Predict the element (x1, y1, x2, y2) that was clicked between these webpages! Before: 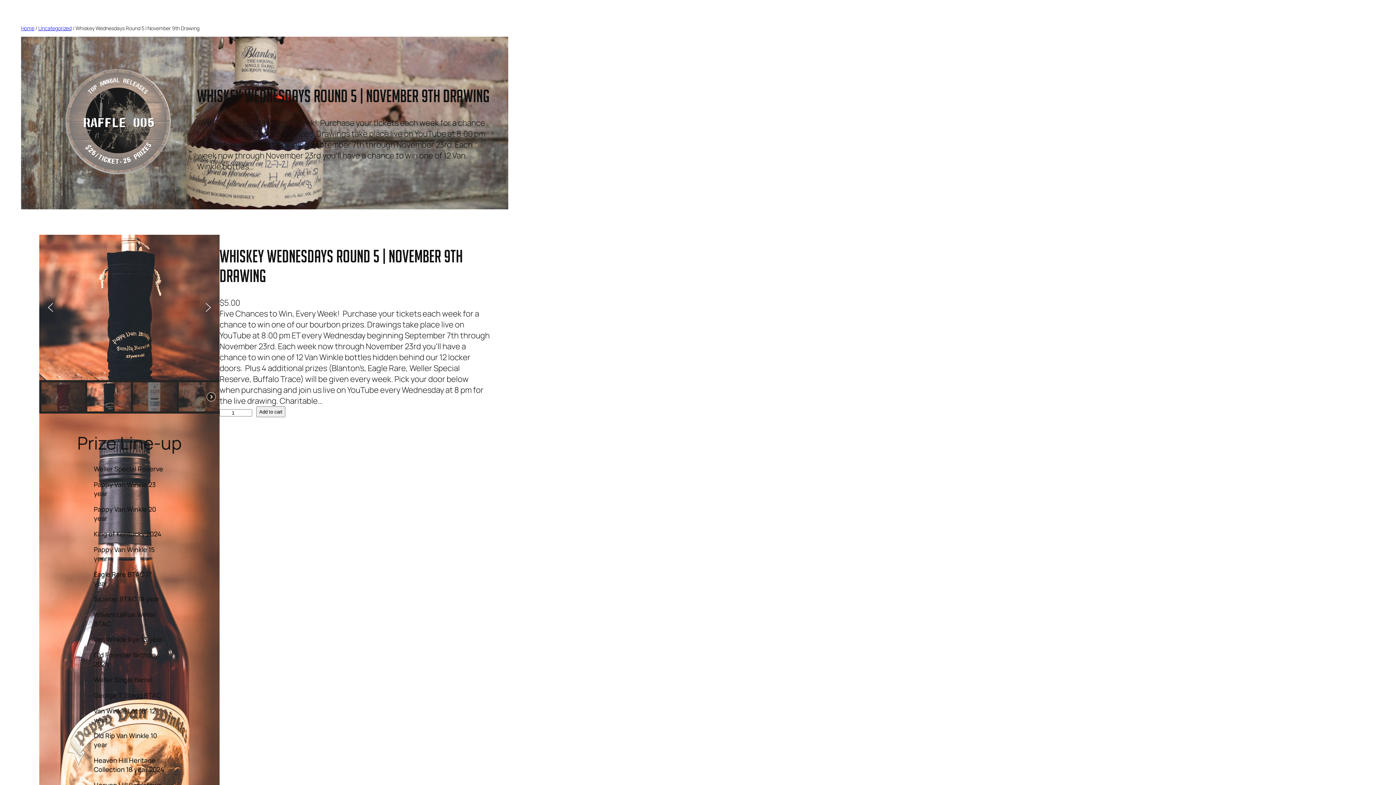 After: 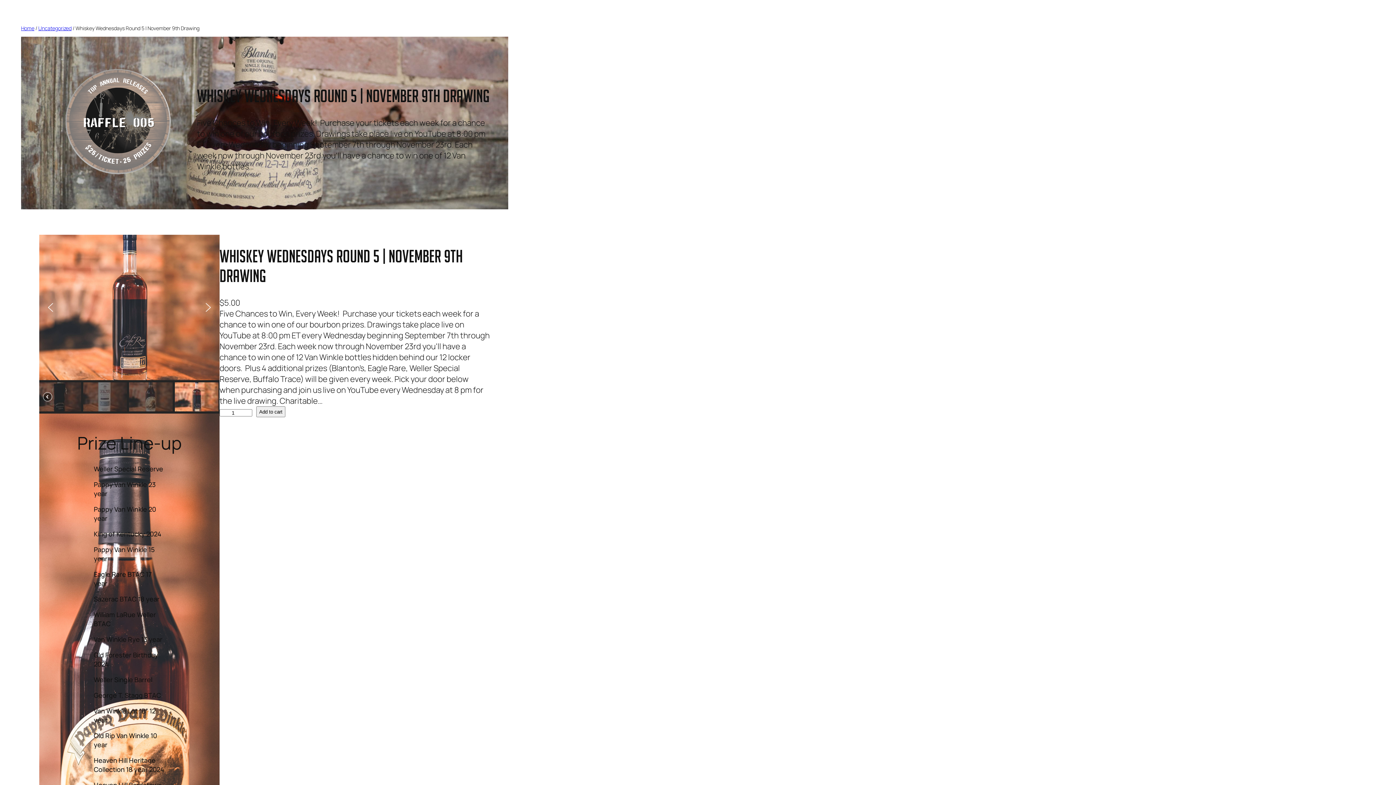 Action: bbox: (202, 301, 214, 313) label: next arrow